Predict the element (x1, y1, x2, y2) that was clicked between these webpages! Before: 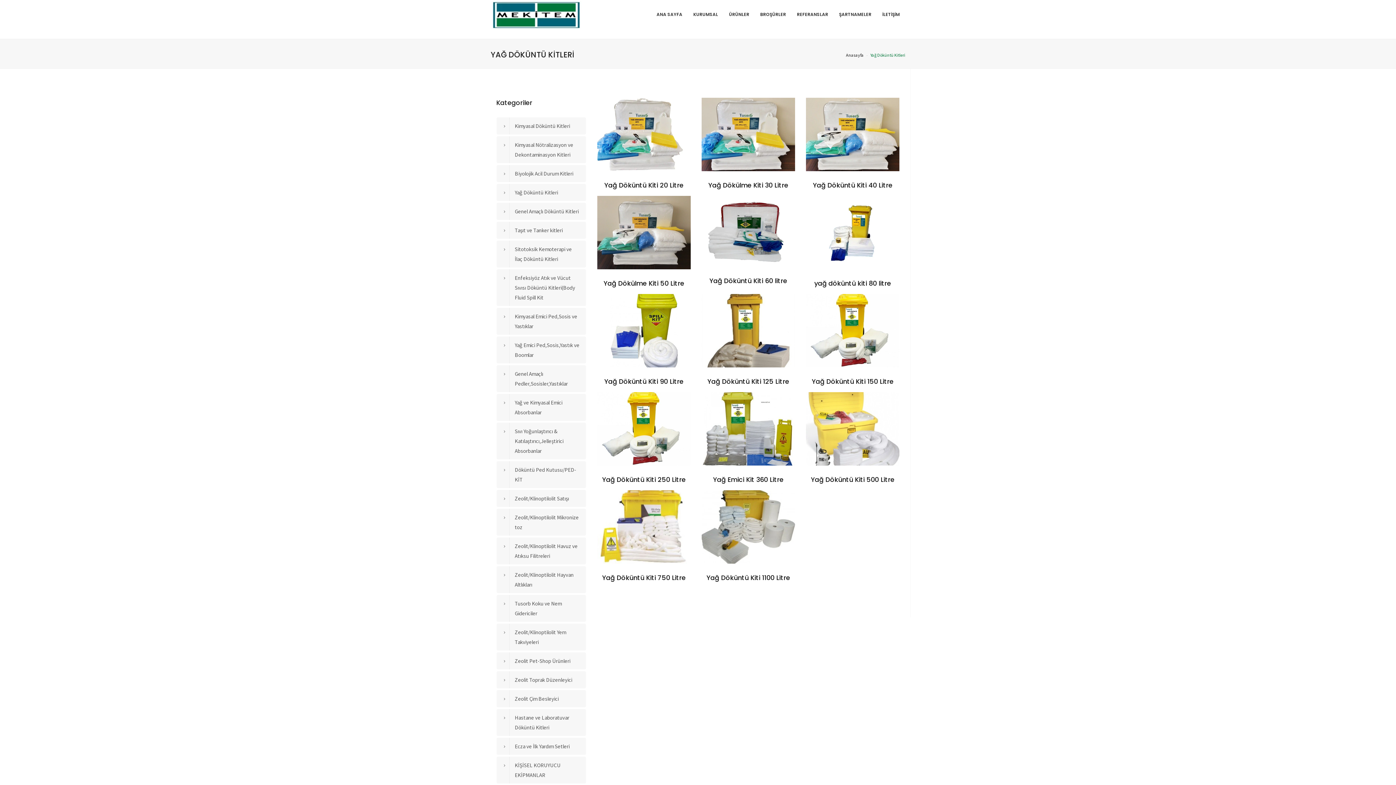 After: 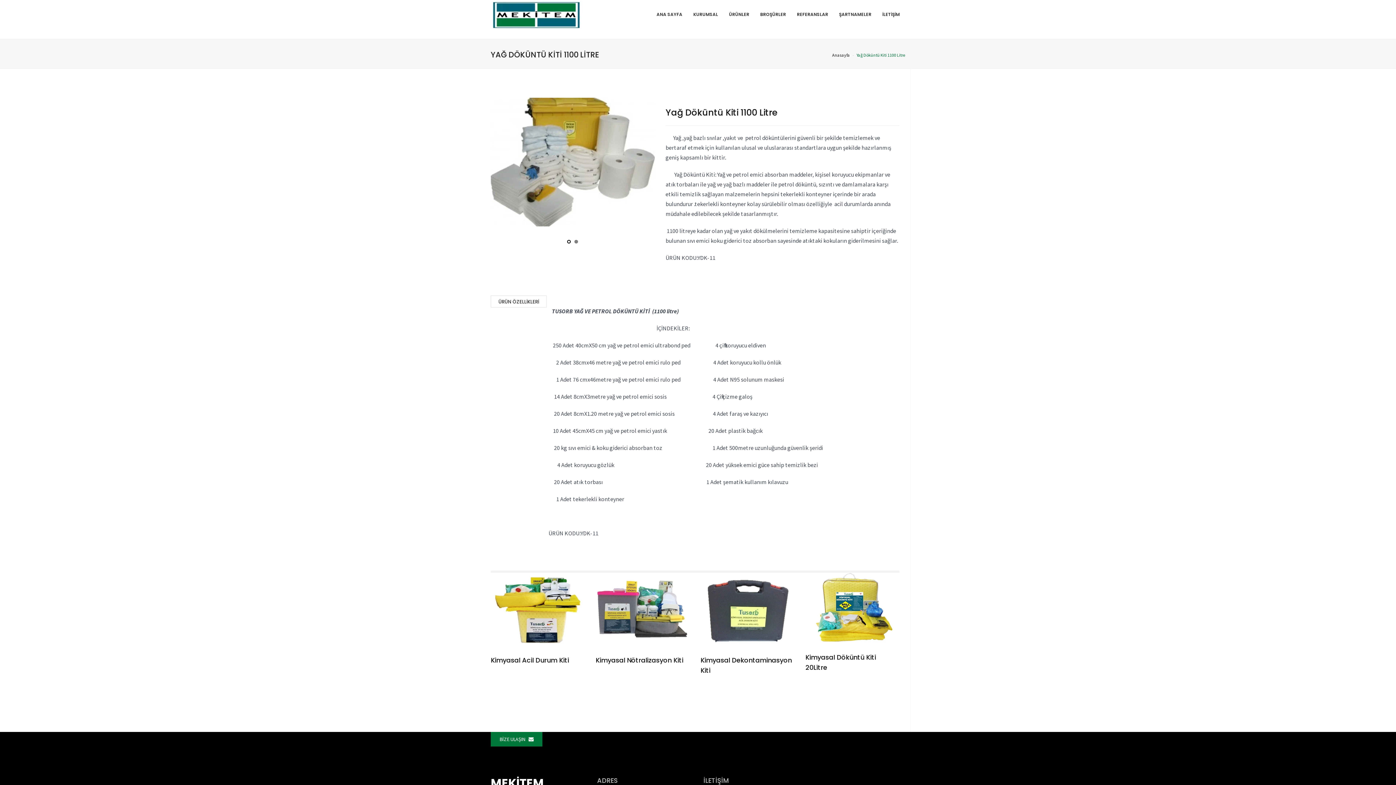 Action: bbox: (706, 573, 790, 582) label: Yağ Döküntü Kiti 1100 Litre